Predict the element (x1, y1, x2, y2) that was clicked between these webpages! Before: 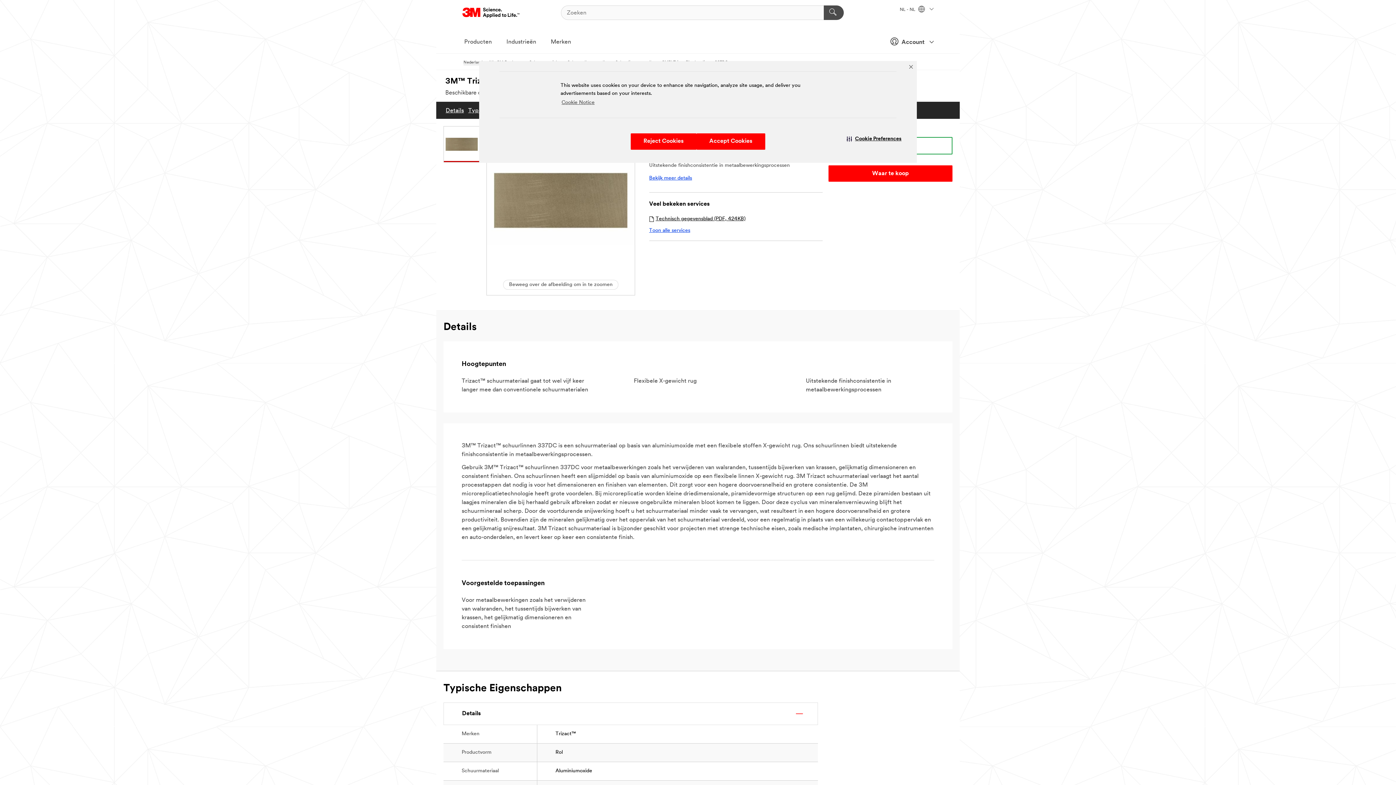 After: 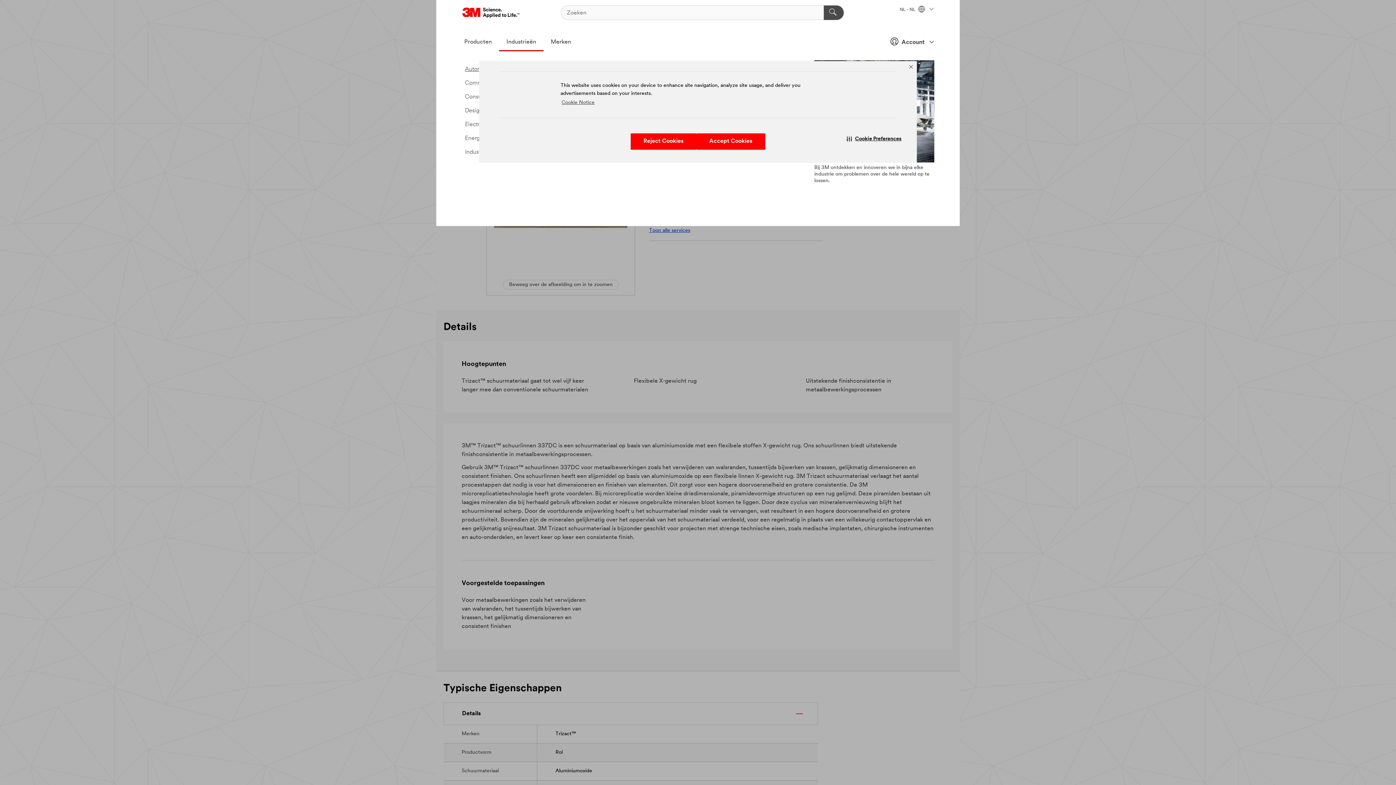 Action: bbox: (499, 33, 543, 51) label: Industrieën